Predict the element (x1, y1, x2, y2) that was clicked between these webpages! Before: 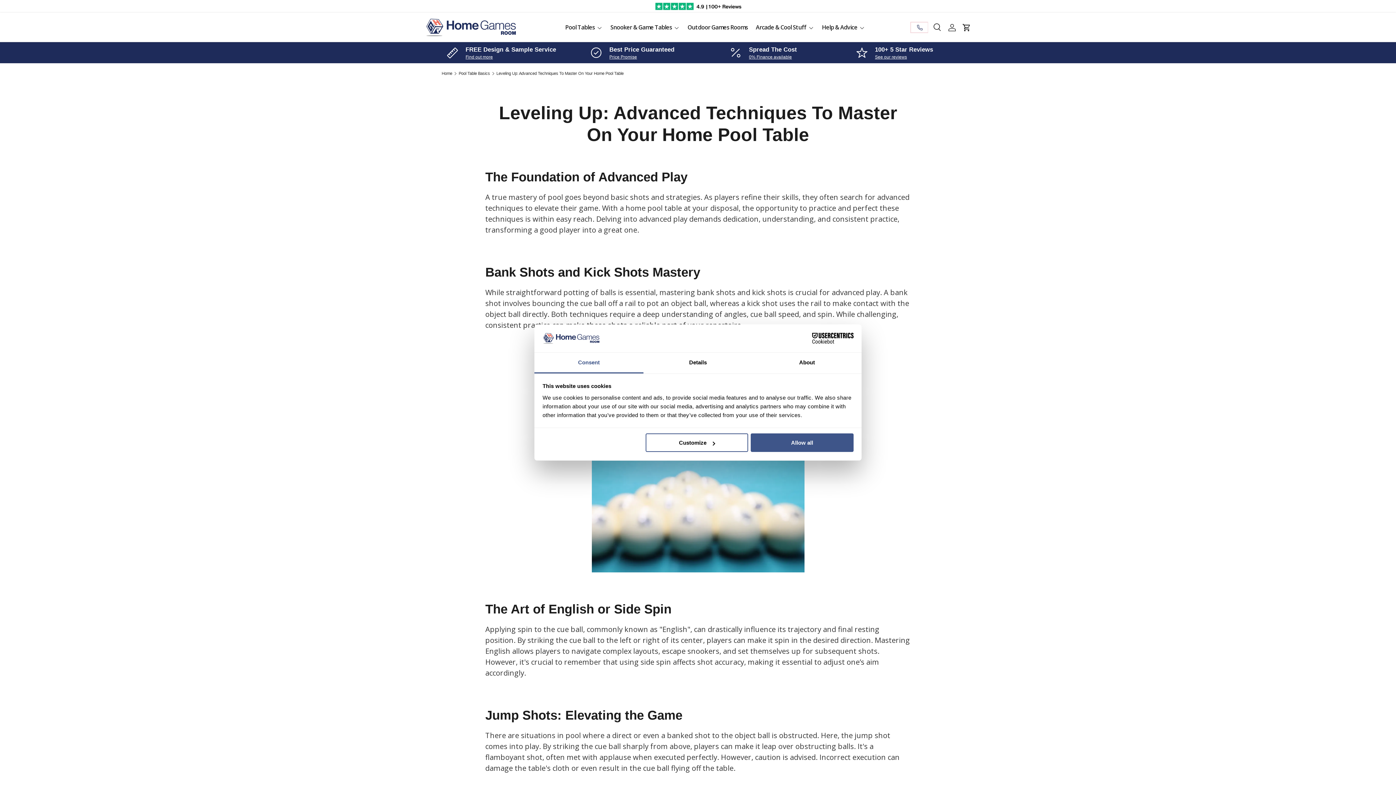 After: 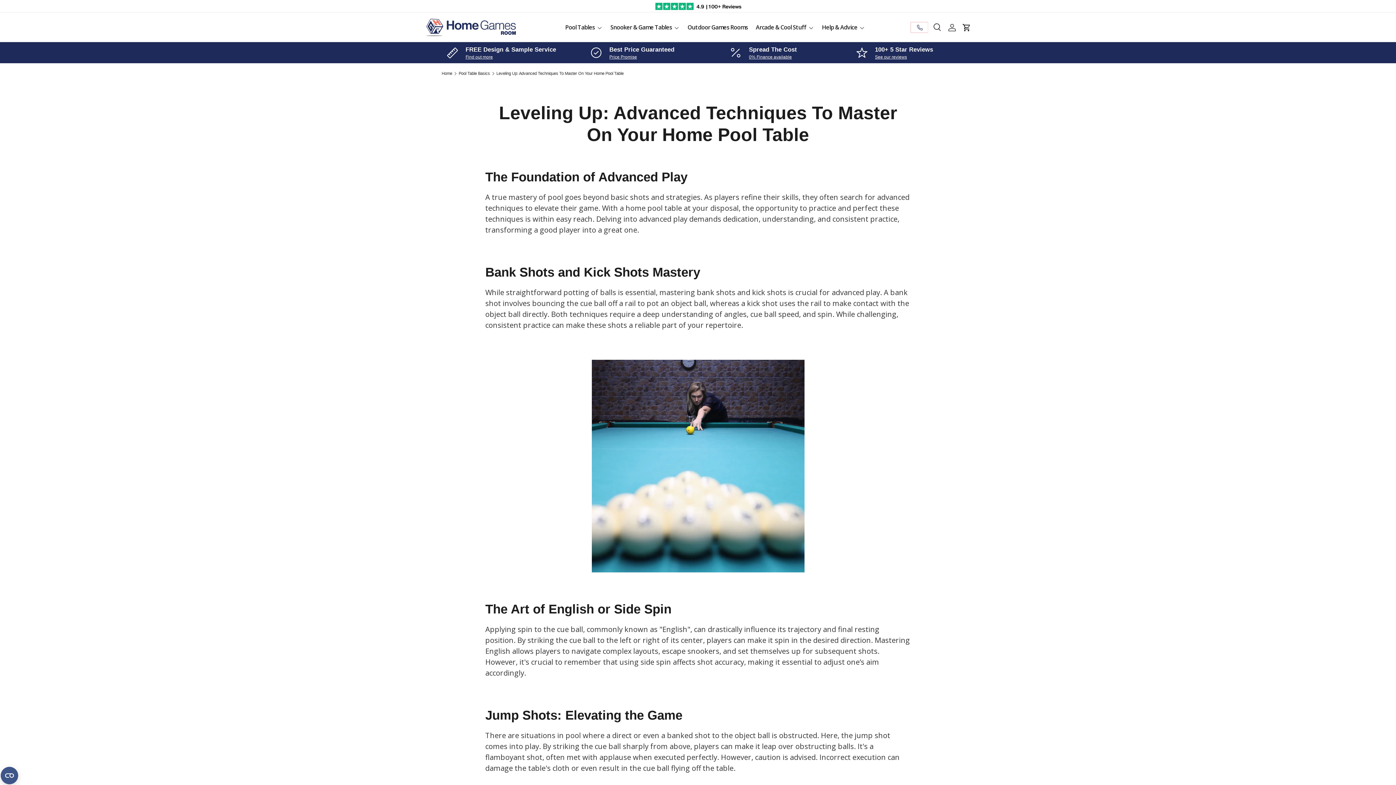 Action: label: Allow all bbox: (751, 433, 853, 452)